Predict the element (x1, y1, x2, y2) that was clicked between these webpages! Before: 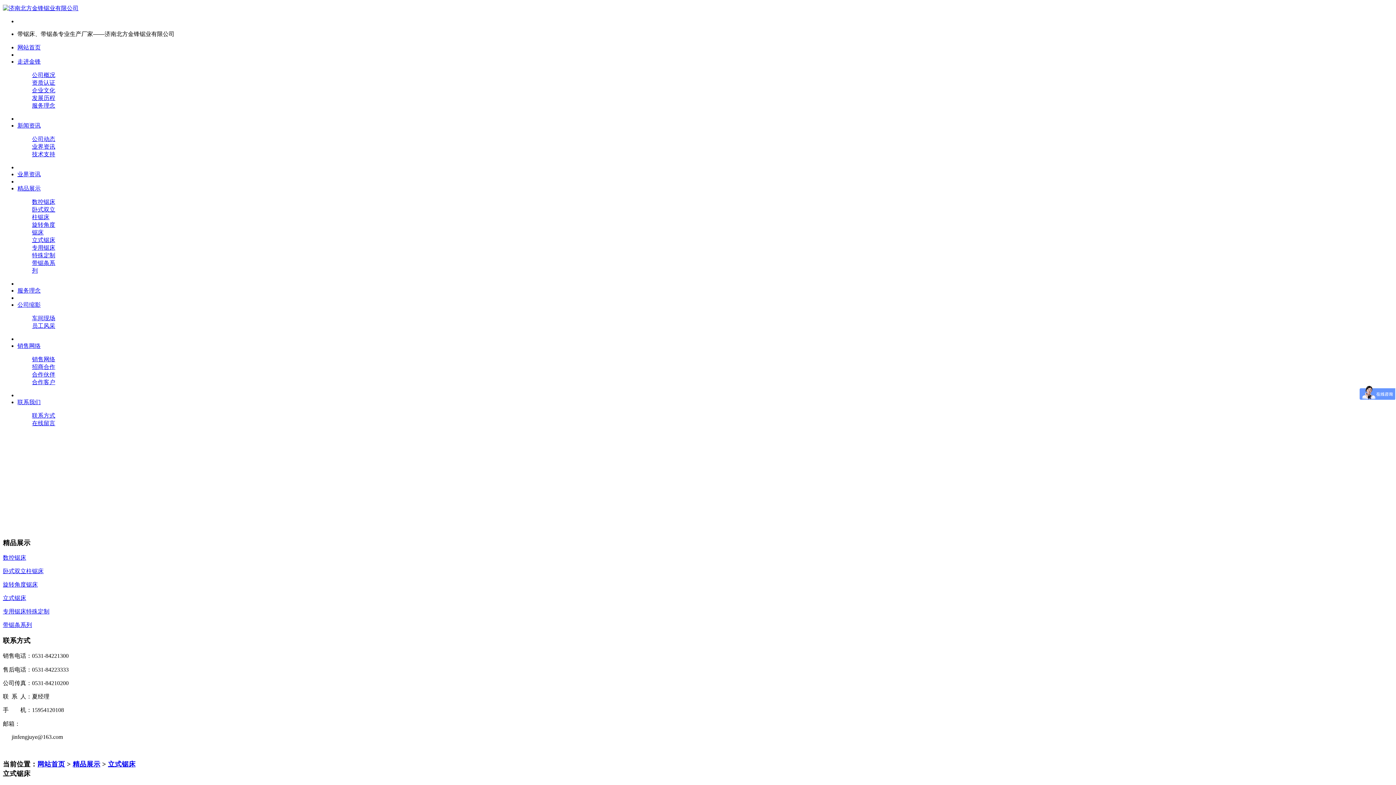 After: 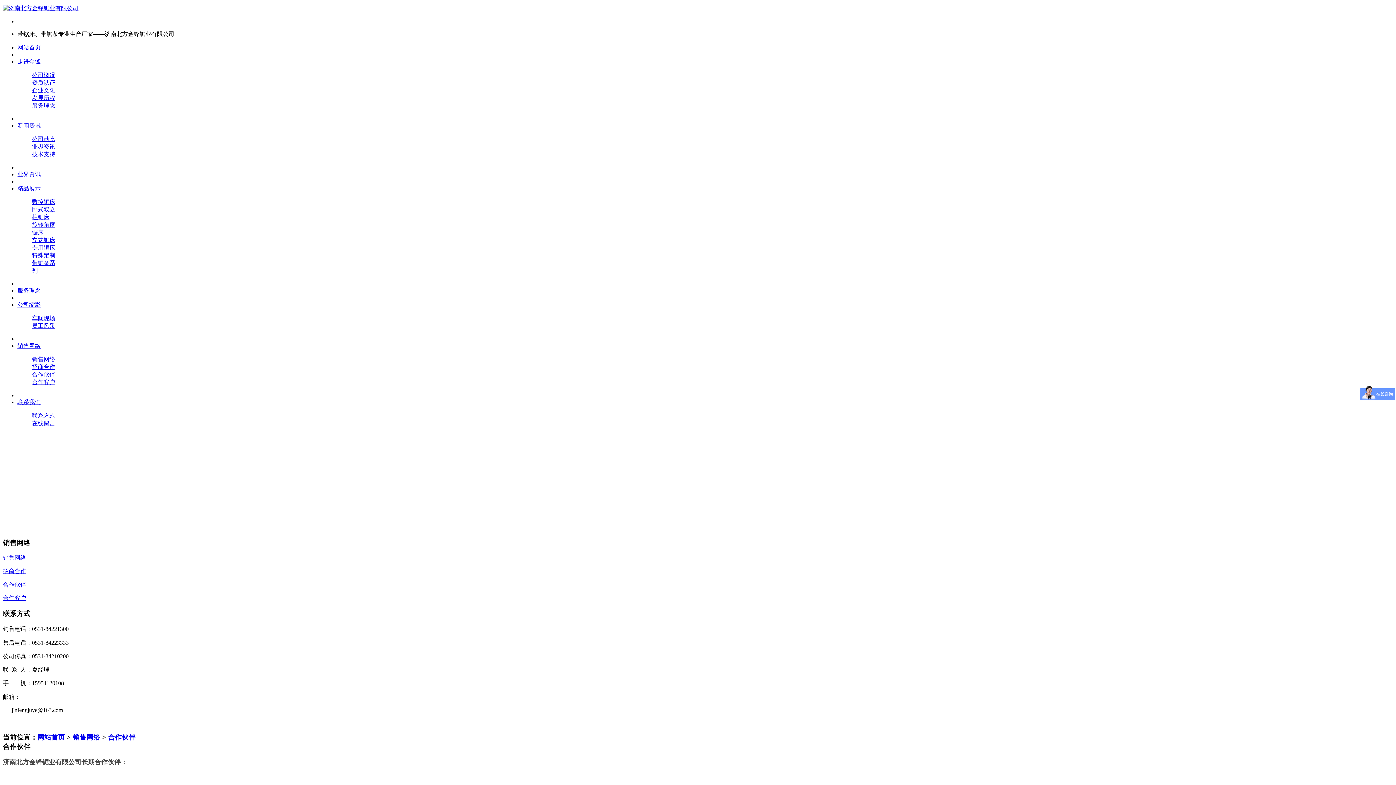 Action: bbox: (32, 371, 55, 377) label: 合作伙伴